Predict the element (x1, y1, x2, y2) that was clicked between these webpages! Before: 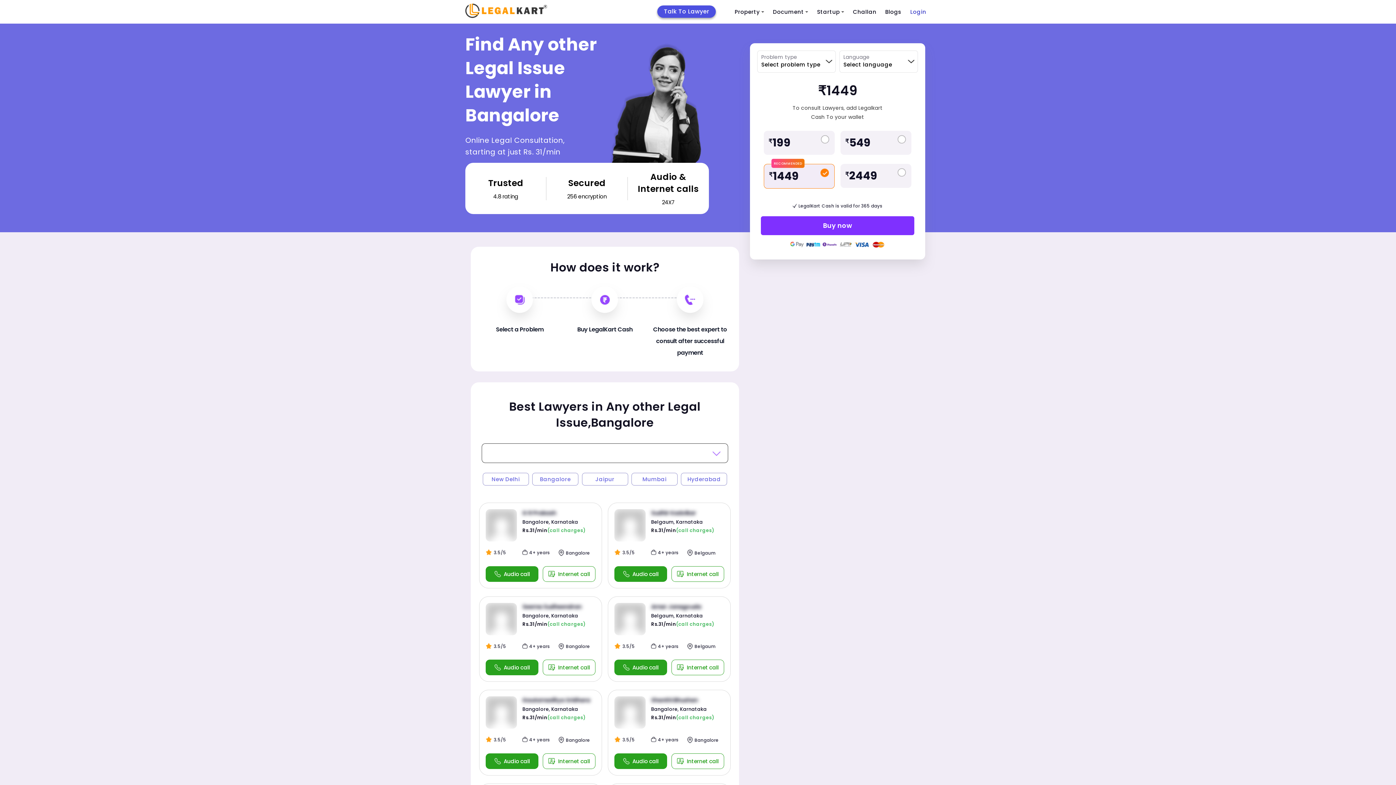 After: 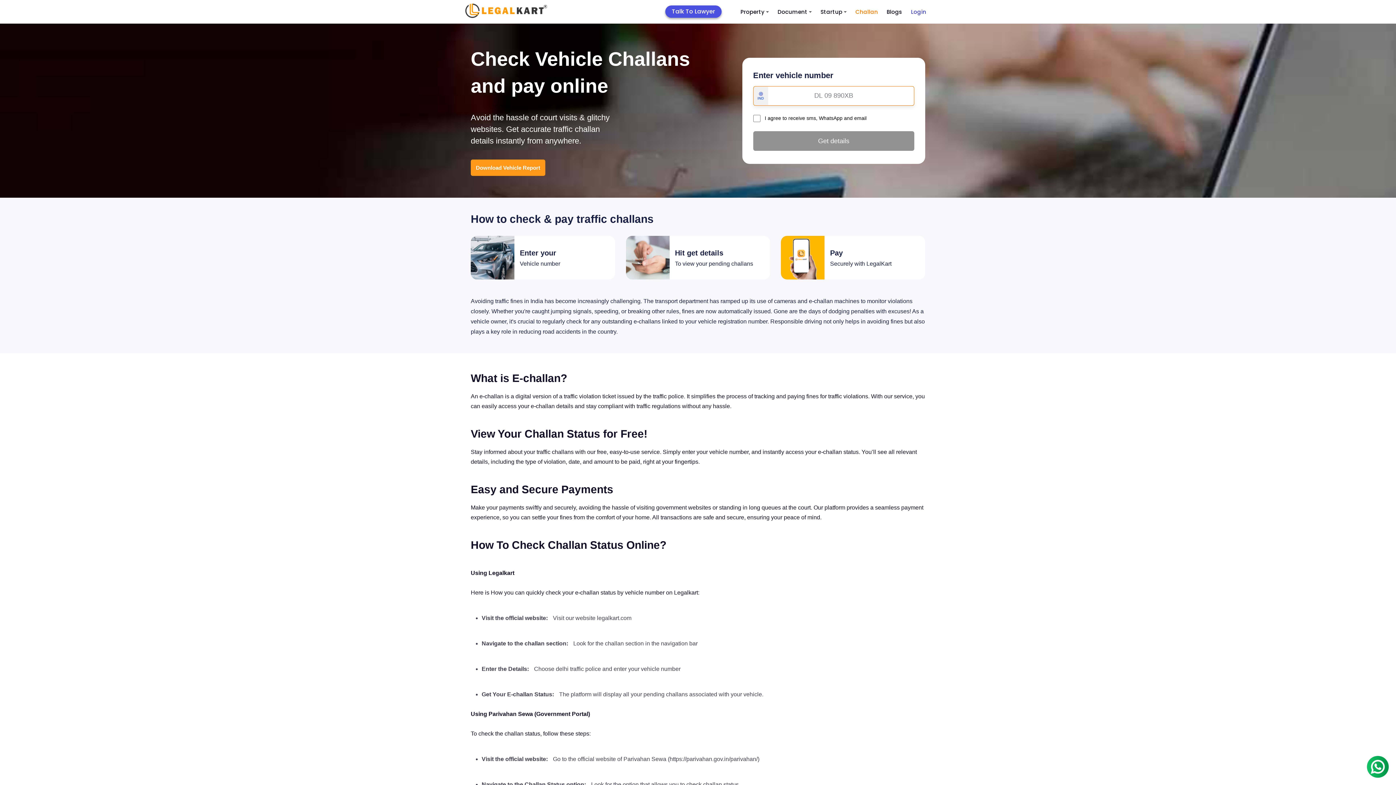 Action: label: Challan bbox: (848, 3, 881, 20)